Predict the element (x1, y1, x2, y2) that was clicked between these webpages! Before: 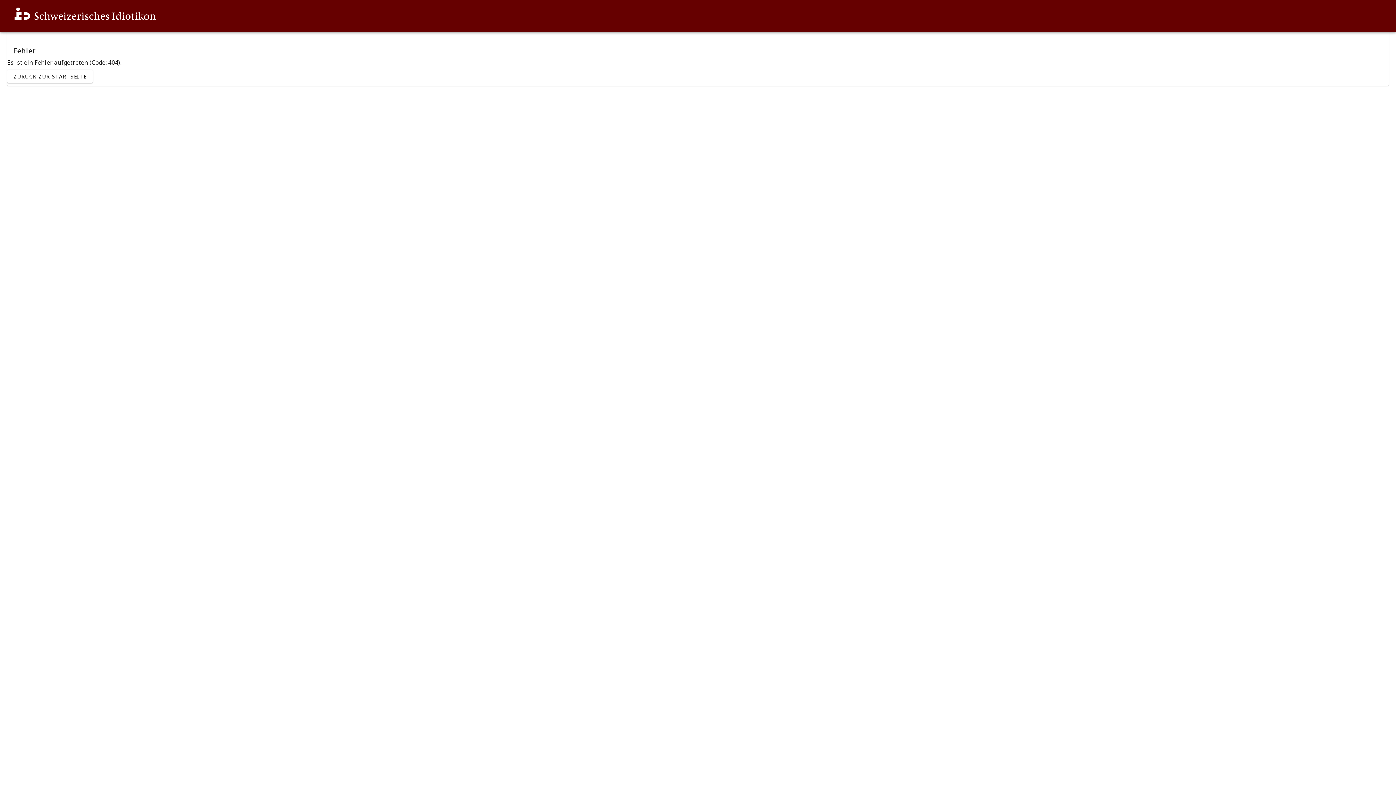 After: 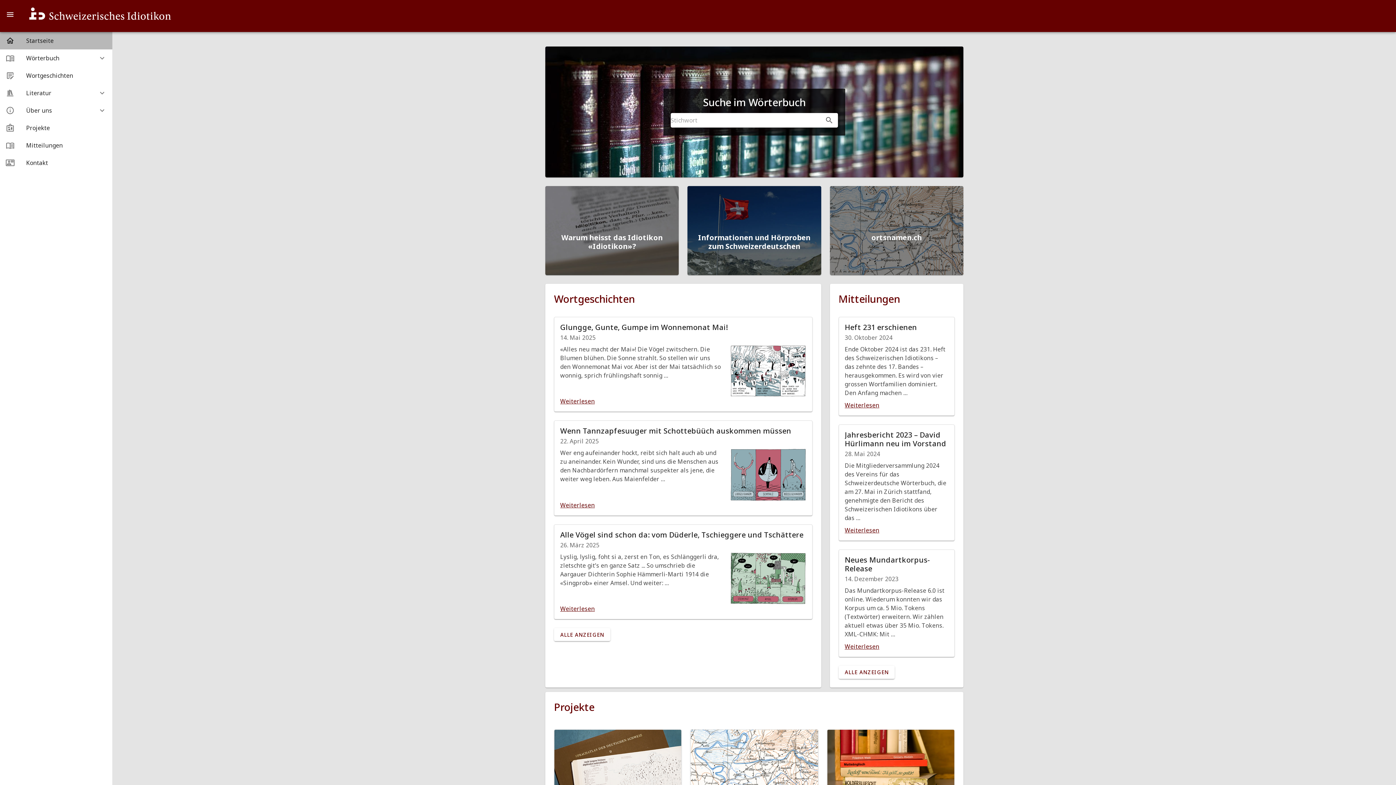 Action: bbox: (7, 19, 162, 29)